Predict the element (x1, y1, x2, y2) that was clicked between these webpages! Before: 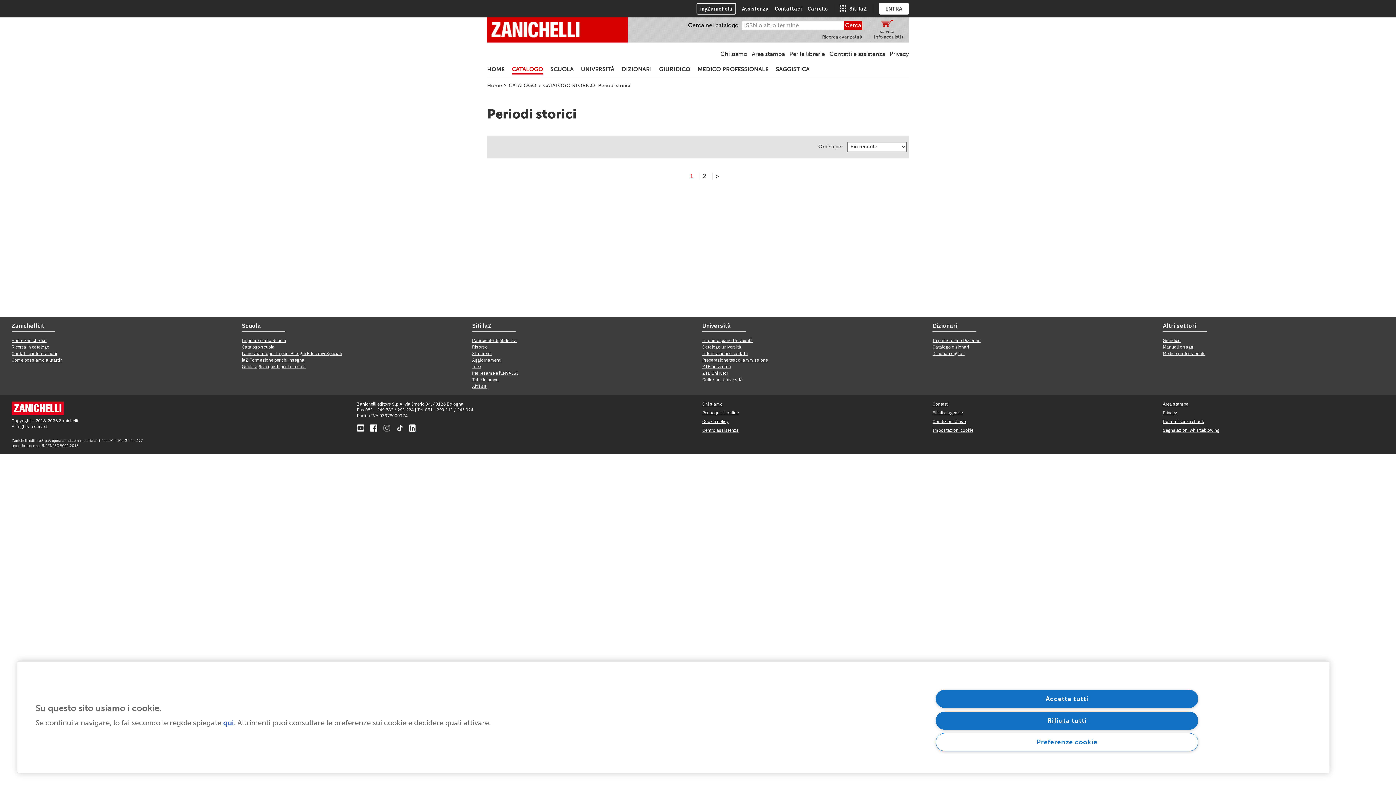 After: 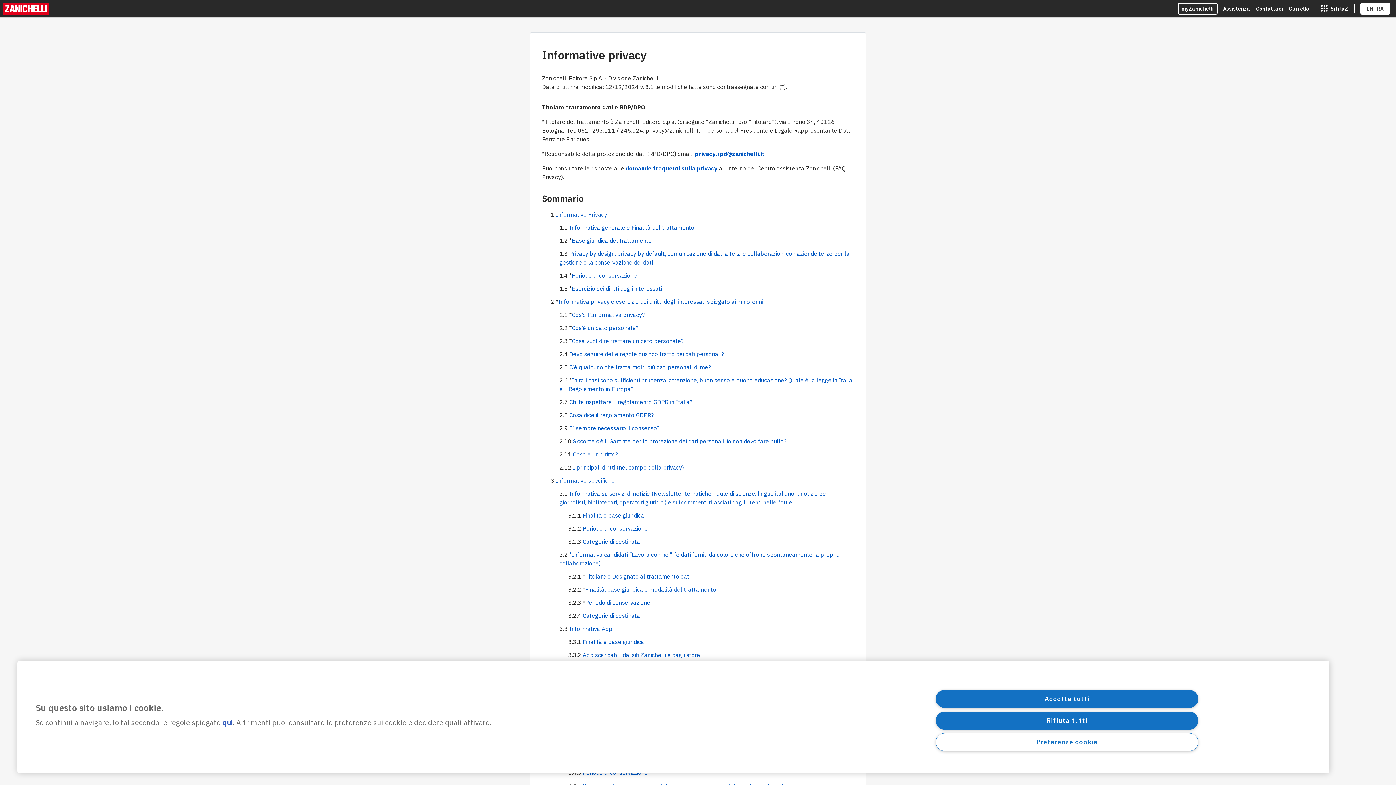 Action: bbox: (223, 718, 233, 727) label: qui